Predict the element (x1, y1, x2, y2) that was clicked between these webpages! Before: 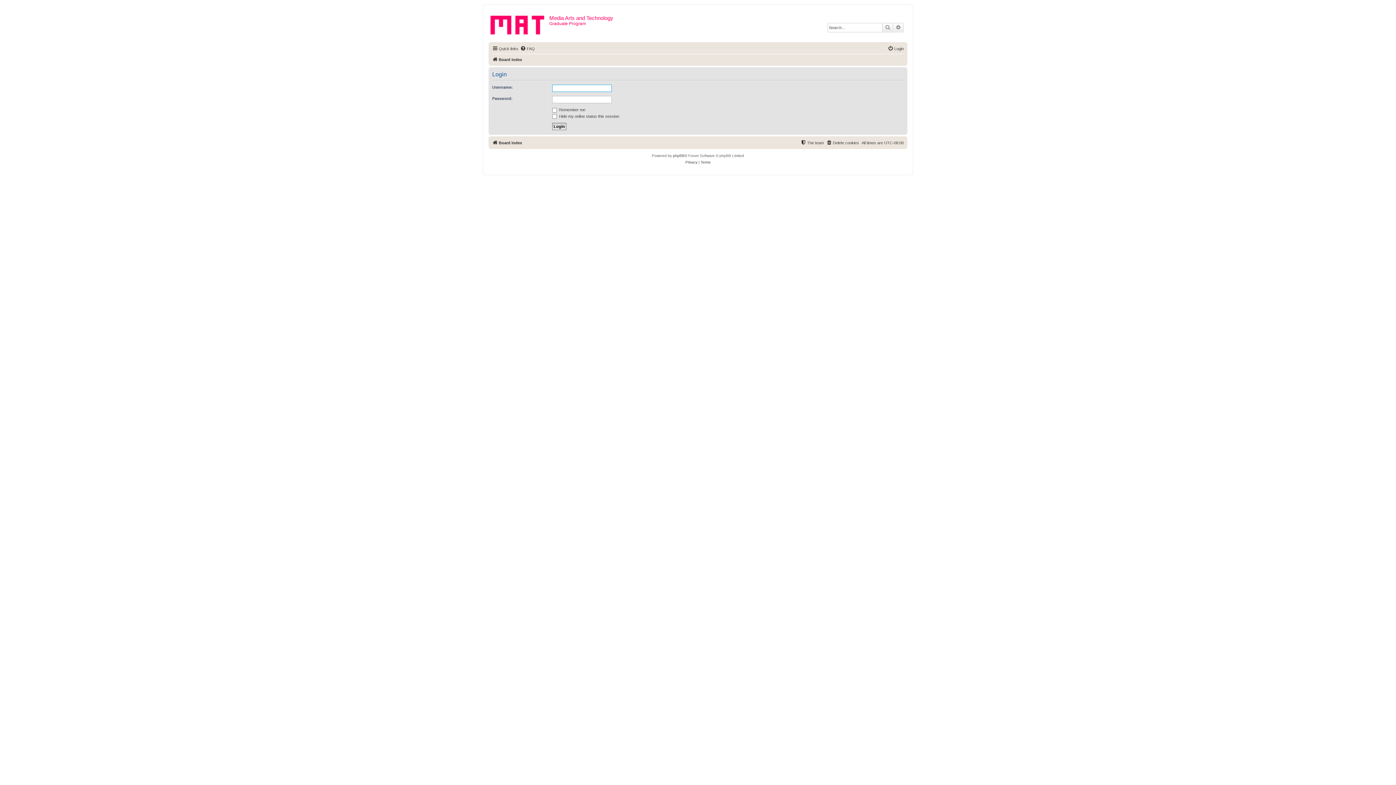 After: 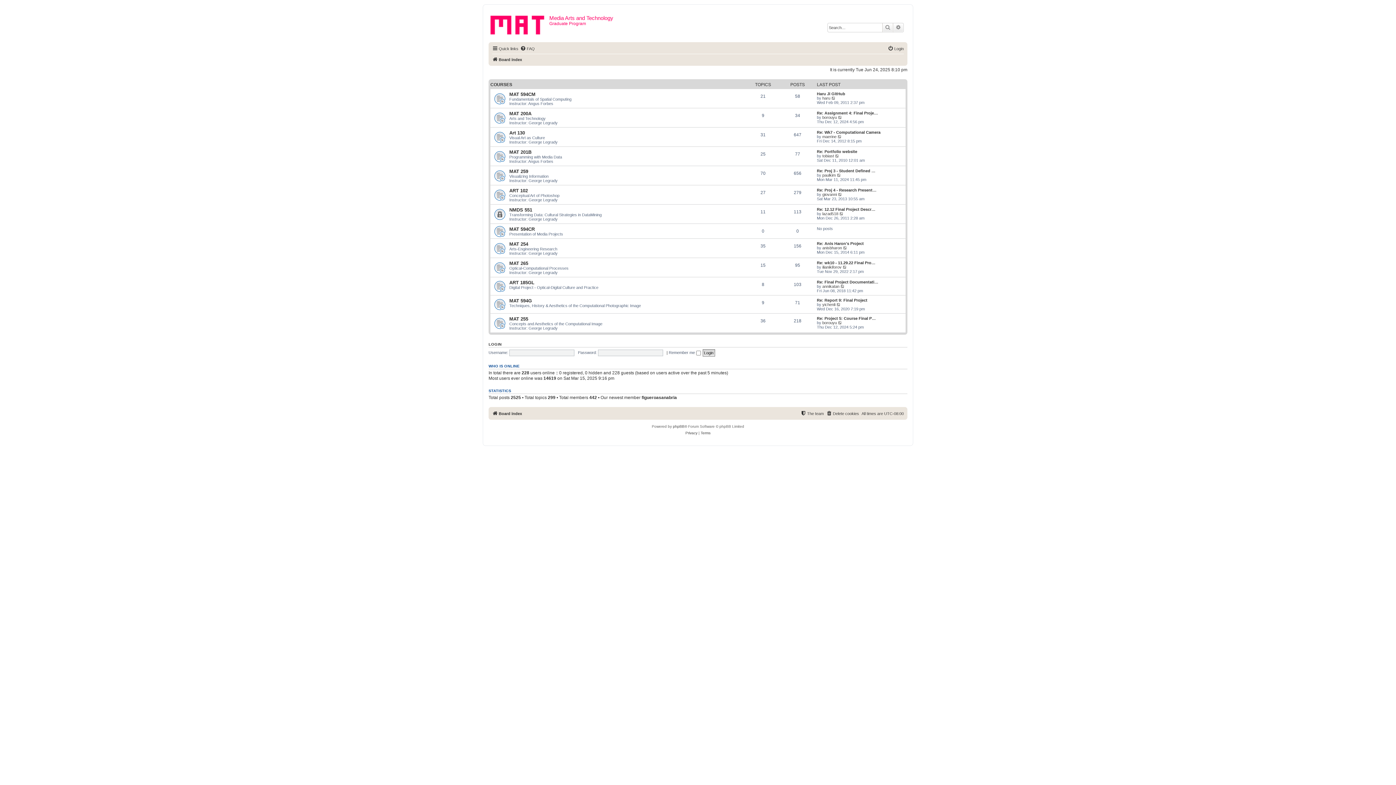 Action: bbox: (490, 12, 549, 35)